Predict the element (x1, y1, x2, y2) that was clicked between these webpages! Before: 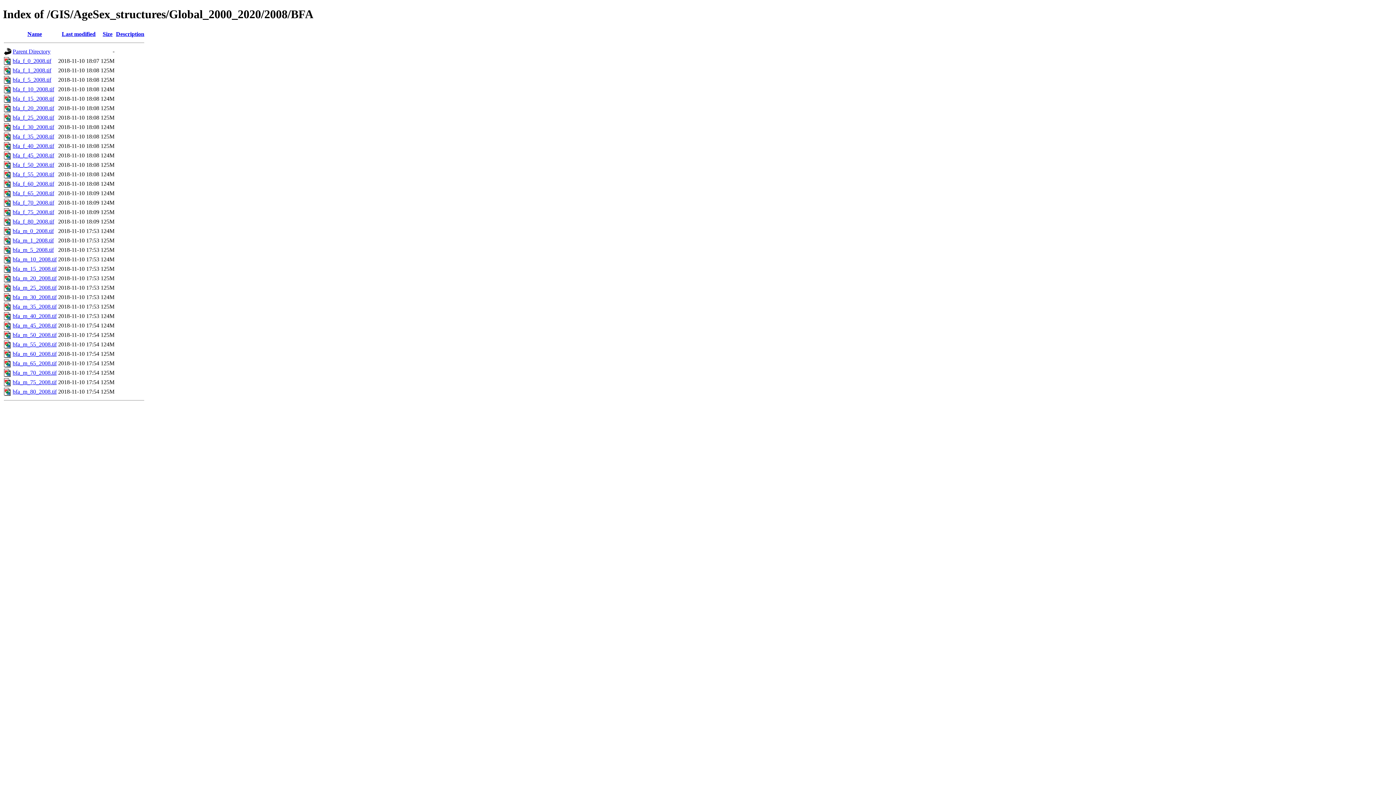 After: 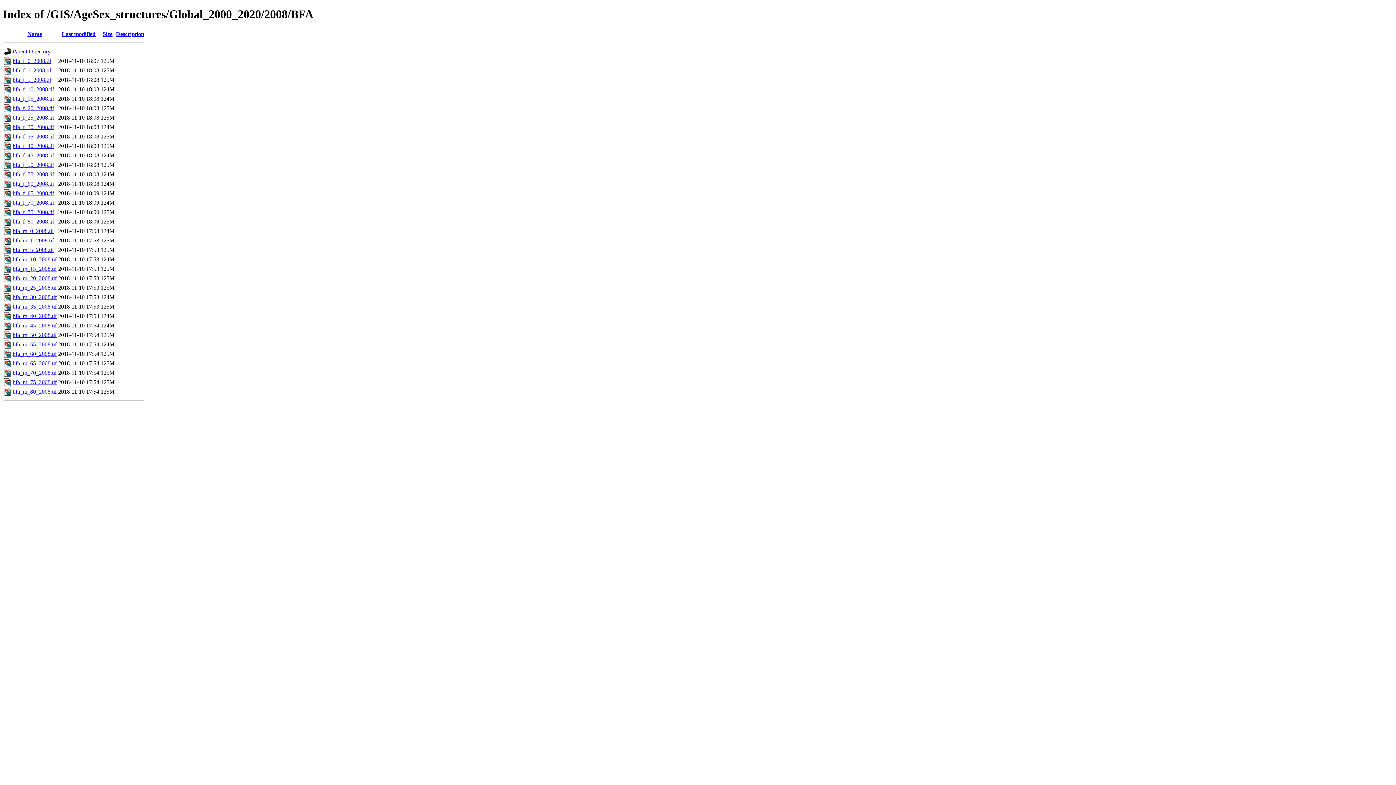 Action: label: bfa_f_60_2008.tif bbox: (12, 180, 54, 186)